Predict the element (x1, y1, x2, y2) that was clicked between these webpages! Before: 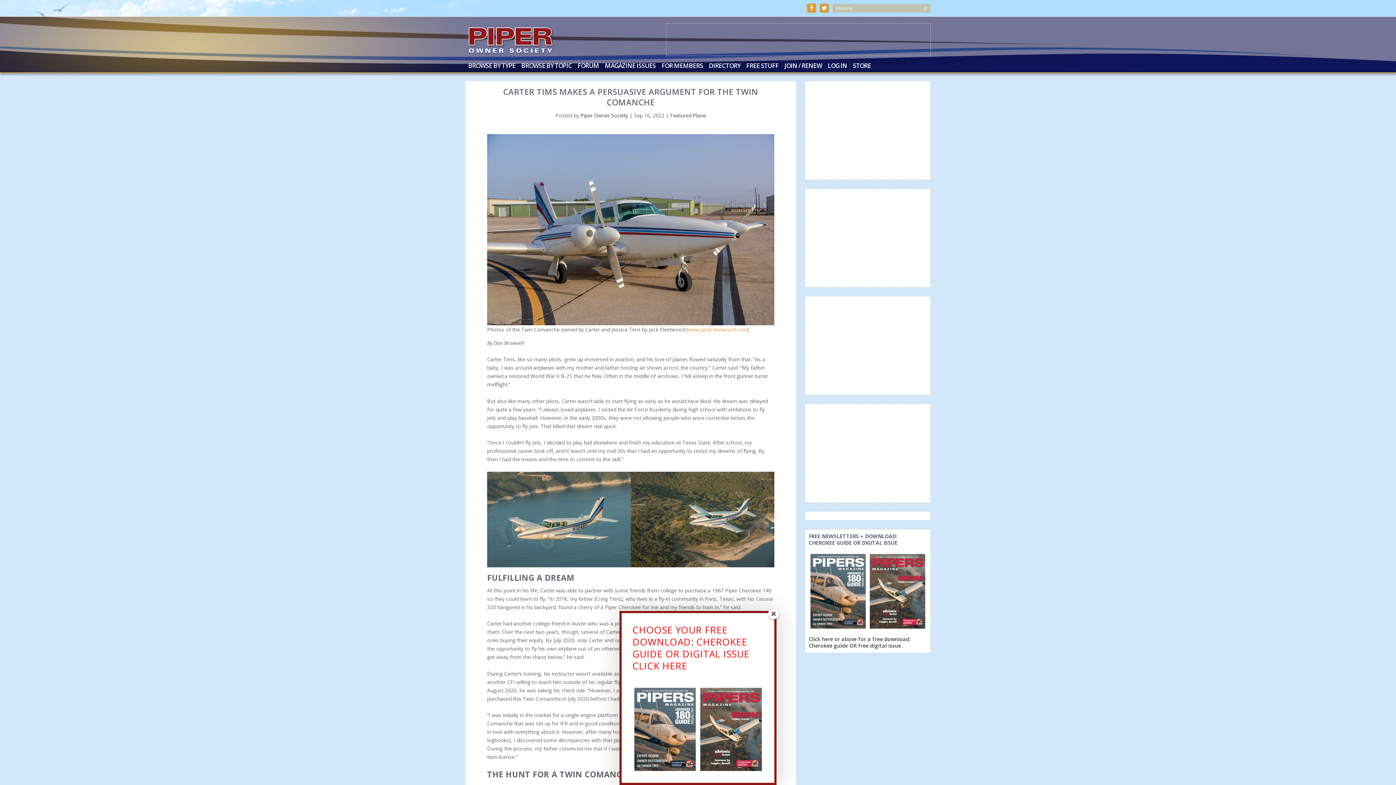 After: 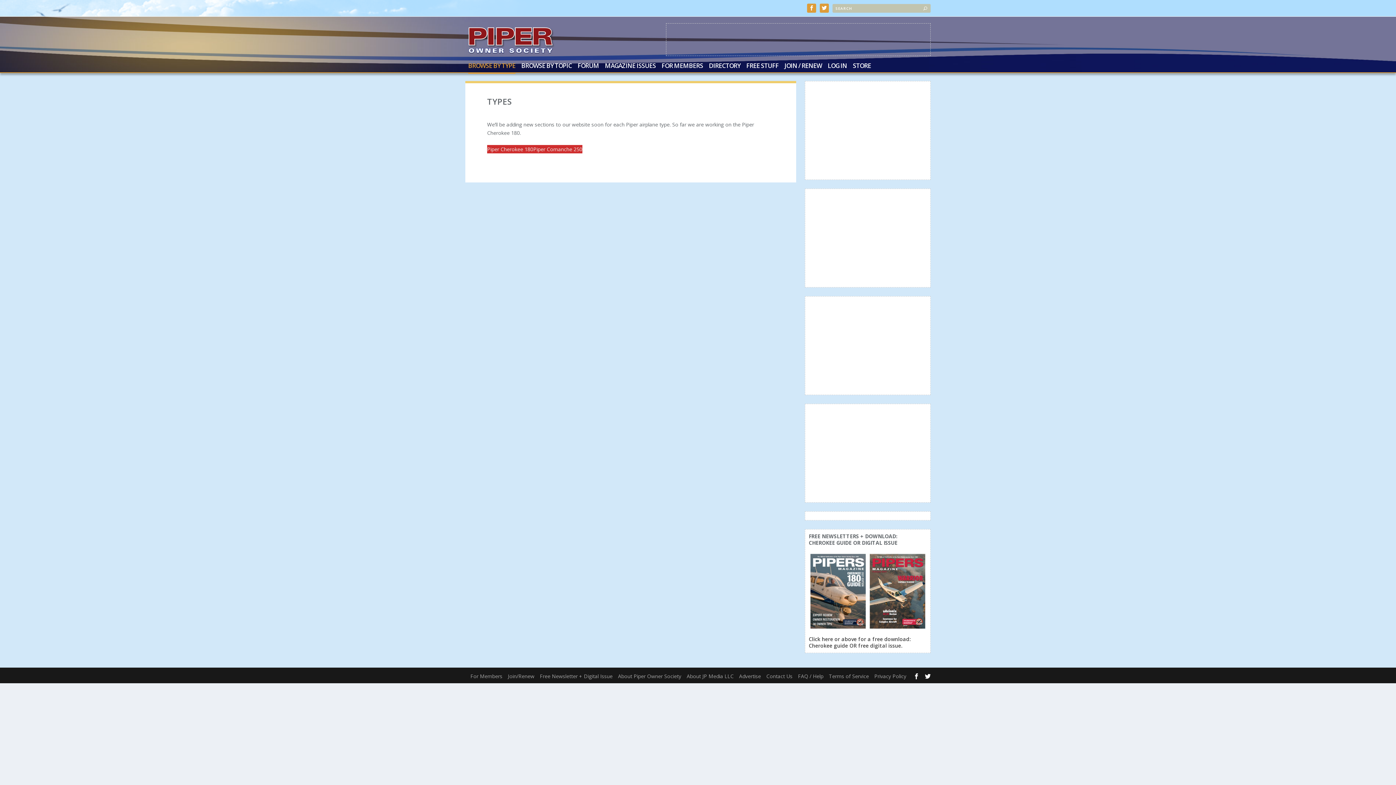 Action: label: BROWSE BY TYPE bbox: (468, 62, 515, 72)